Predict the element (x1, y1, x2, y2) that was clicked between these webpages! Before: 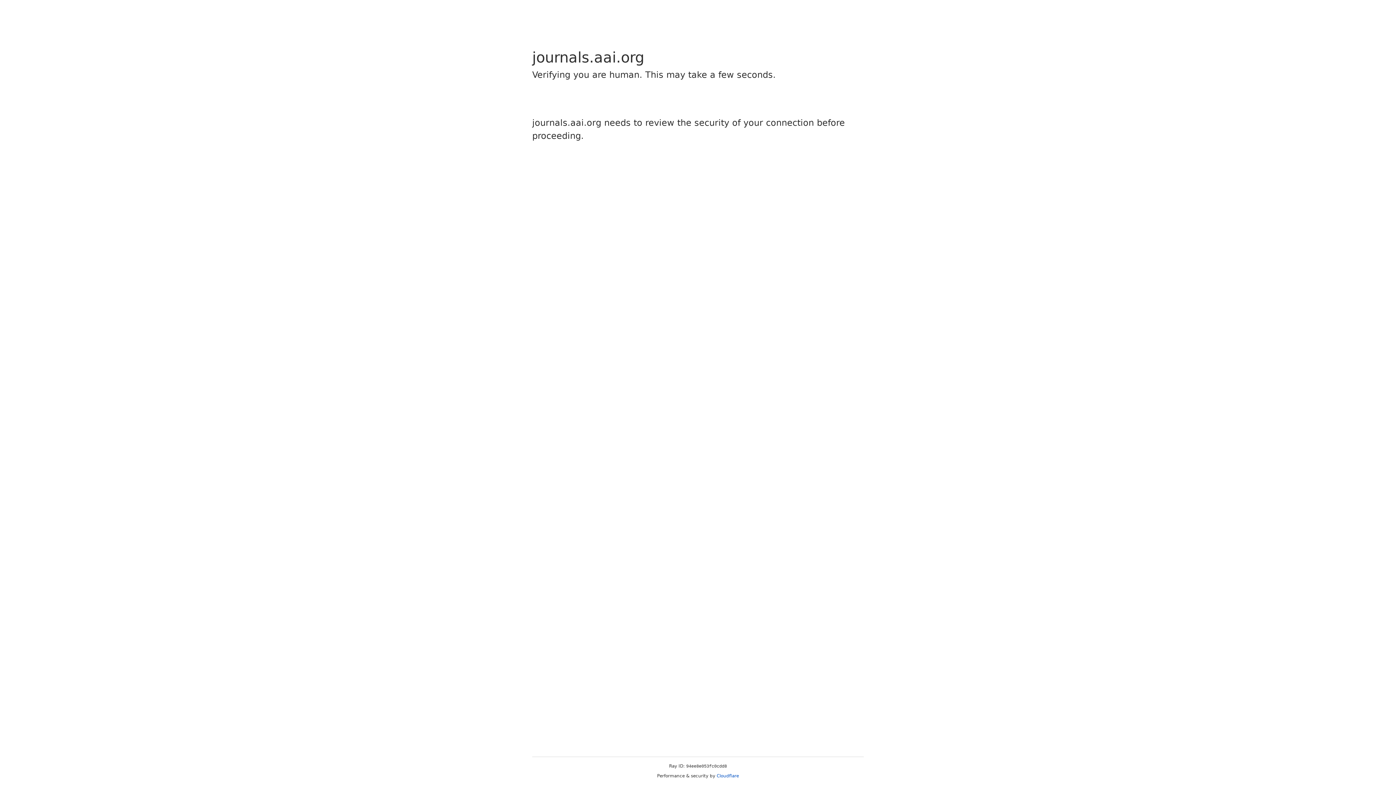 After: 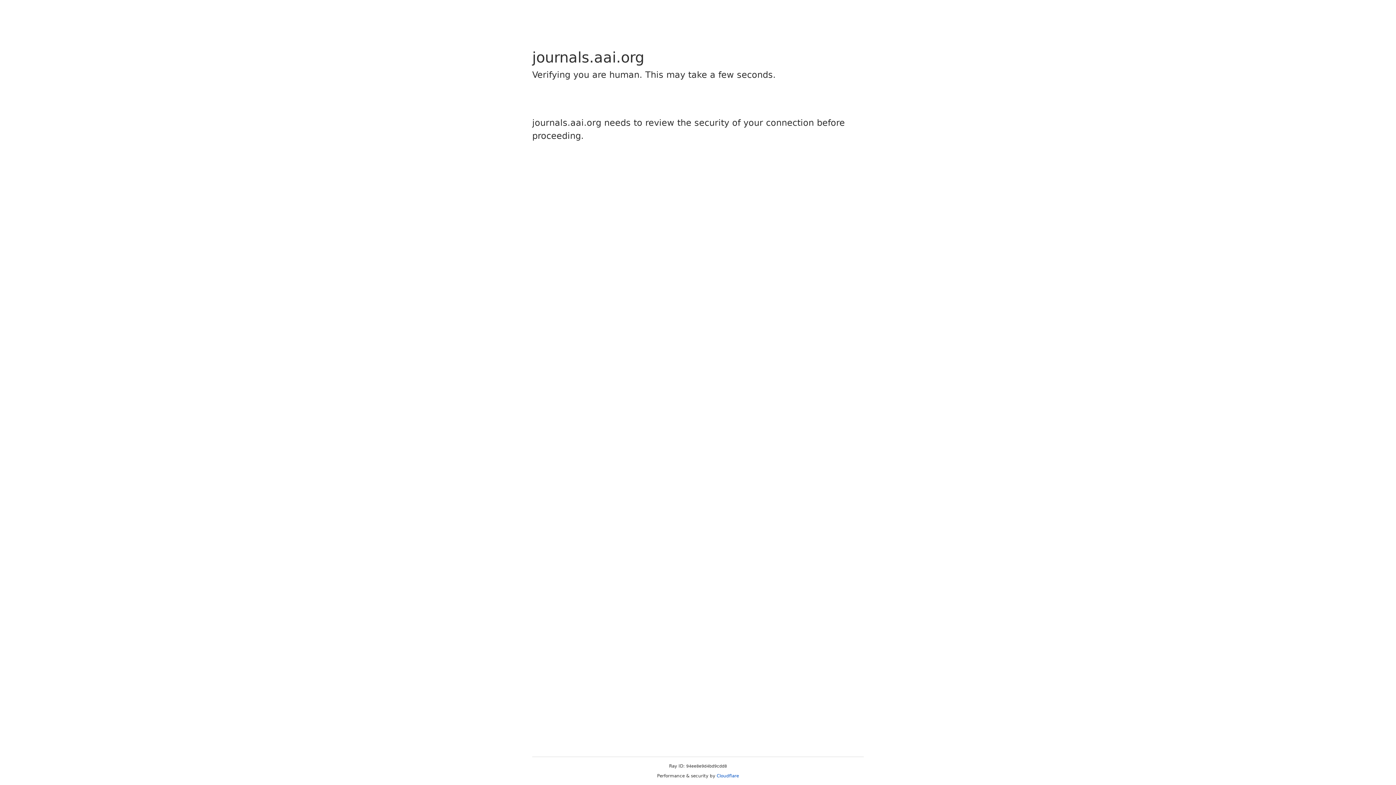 Action: label: Cloudflare bbox: (716, 773, 739, 778)